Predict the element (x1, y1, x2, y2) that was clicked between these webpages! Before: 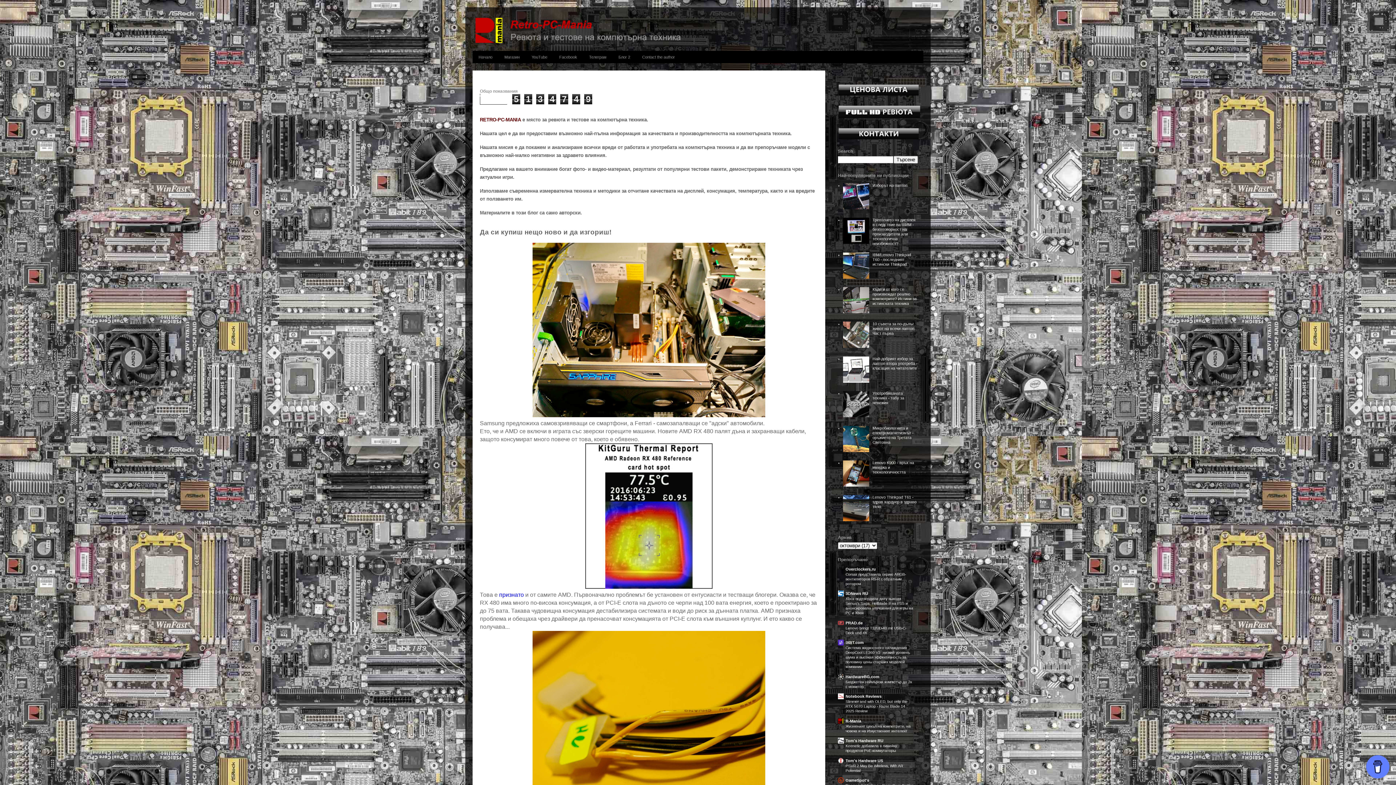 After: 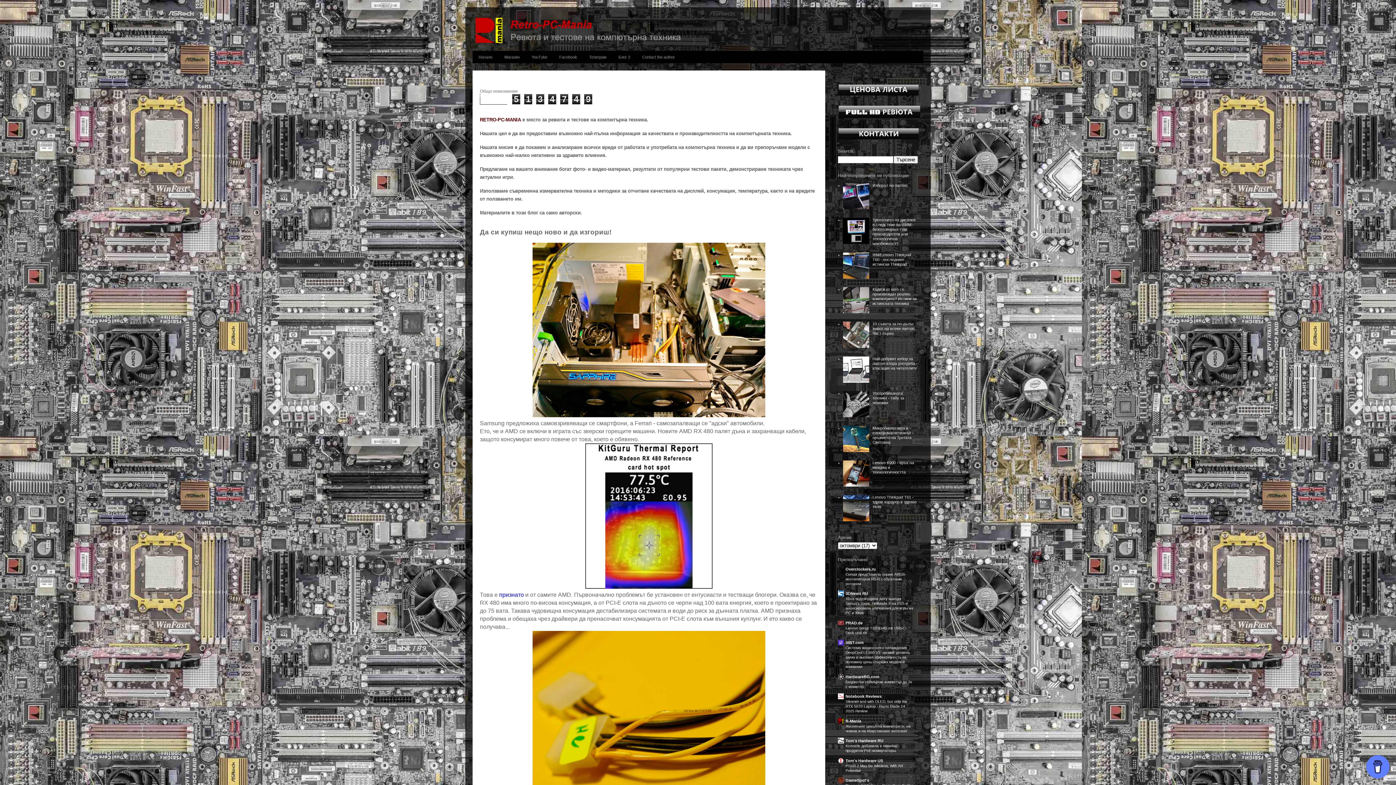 Action: bbox: (843, 483, 870, 487)